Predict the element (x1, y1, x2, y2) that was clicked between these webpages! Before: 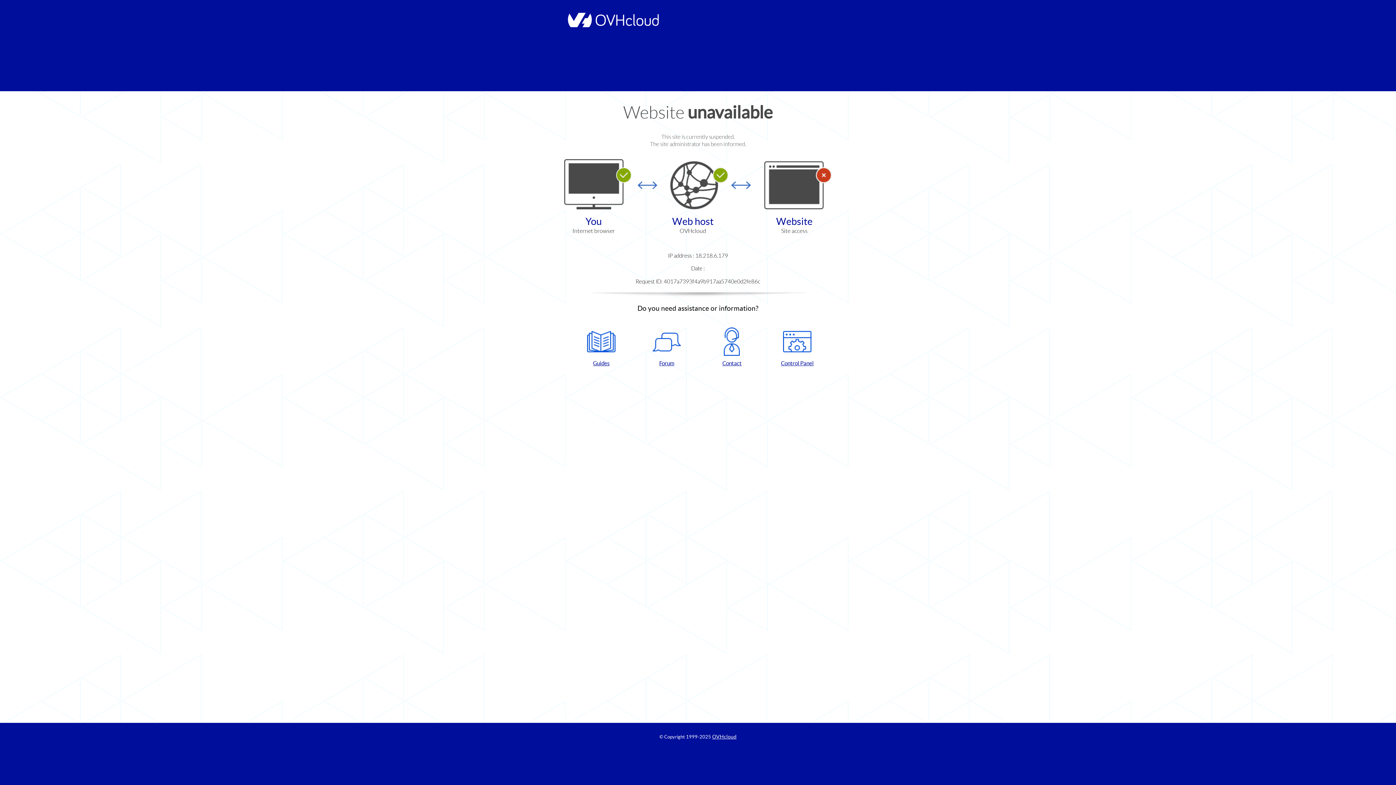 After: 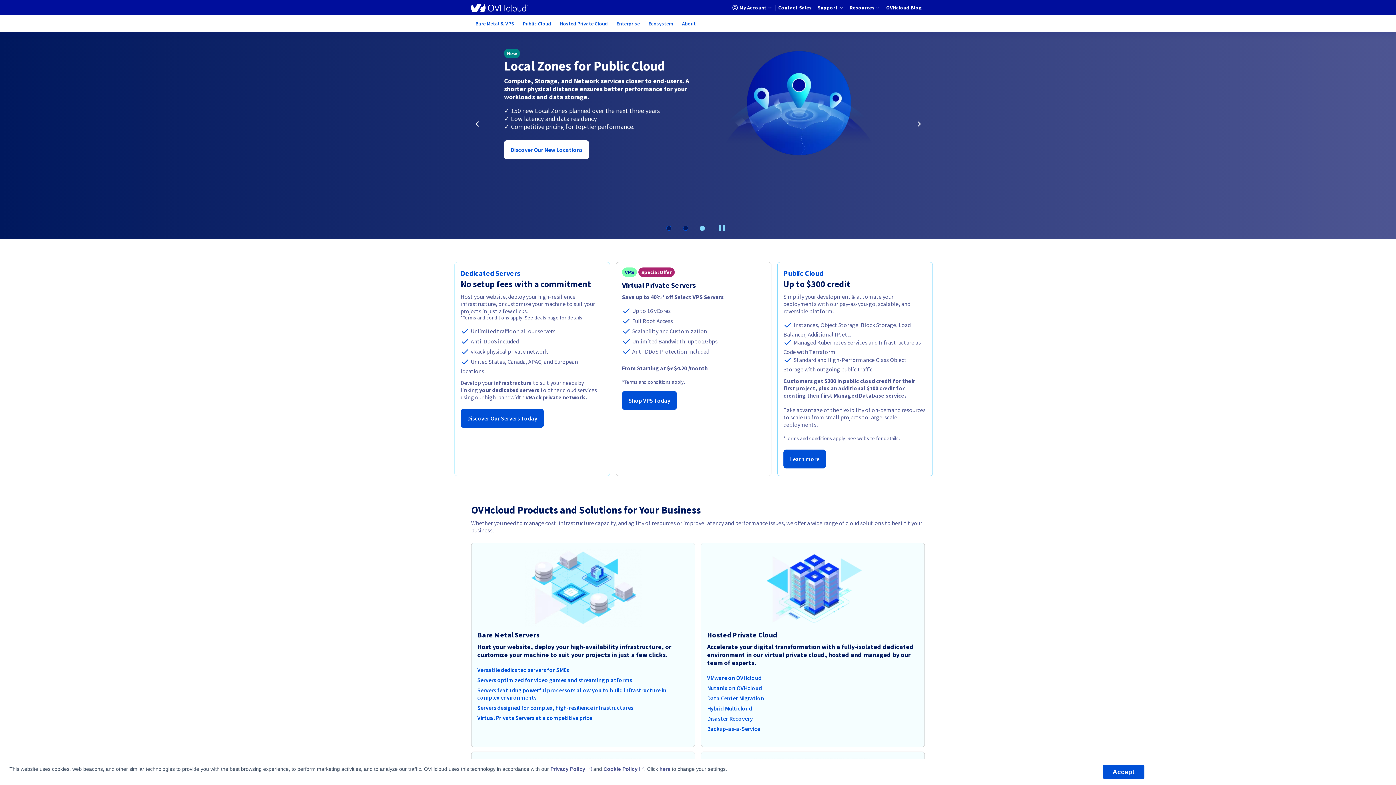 Action: bbox: (712, 734, 736, 740) label: OVHcloud